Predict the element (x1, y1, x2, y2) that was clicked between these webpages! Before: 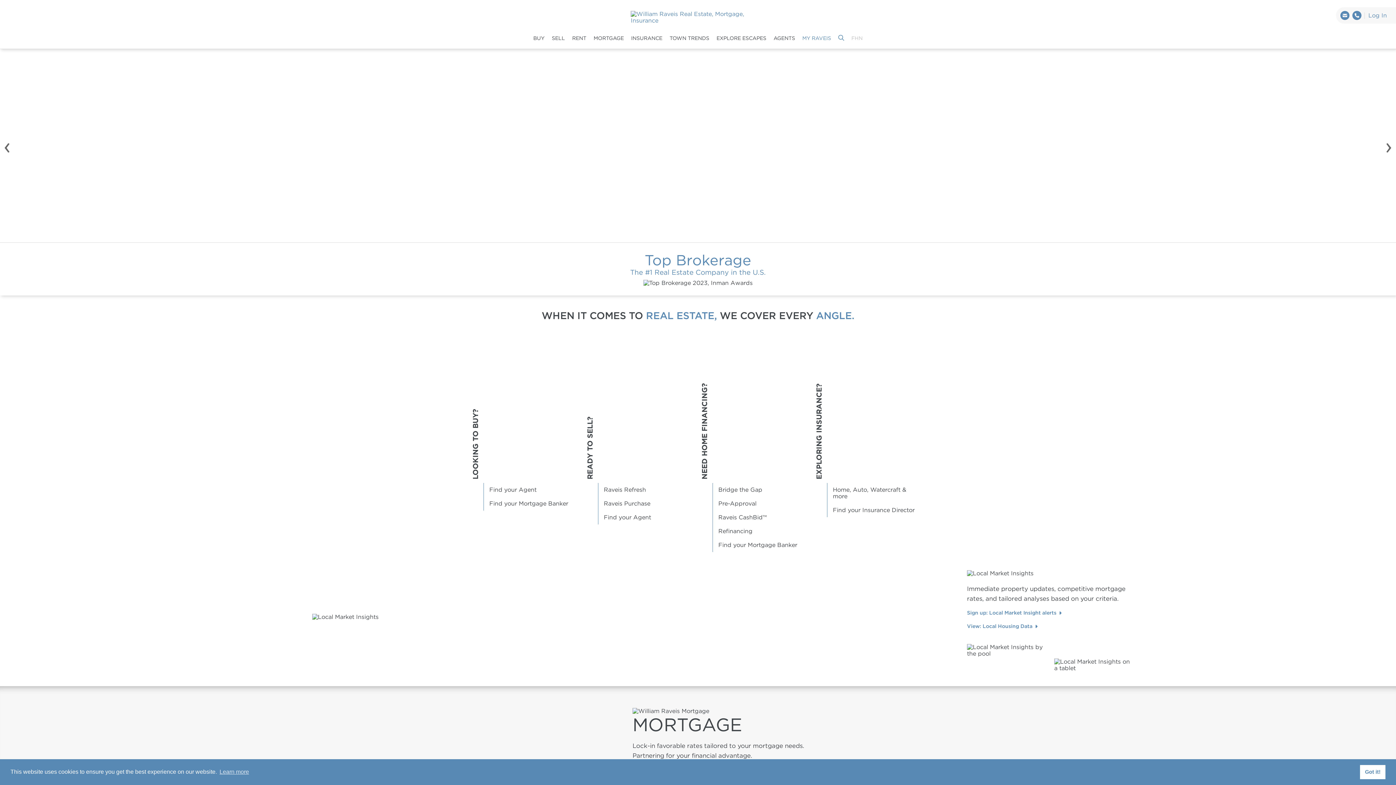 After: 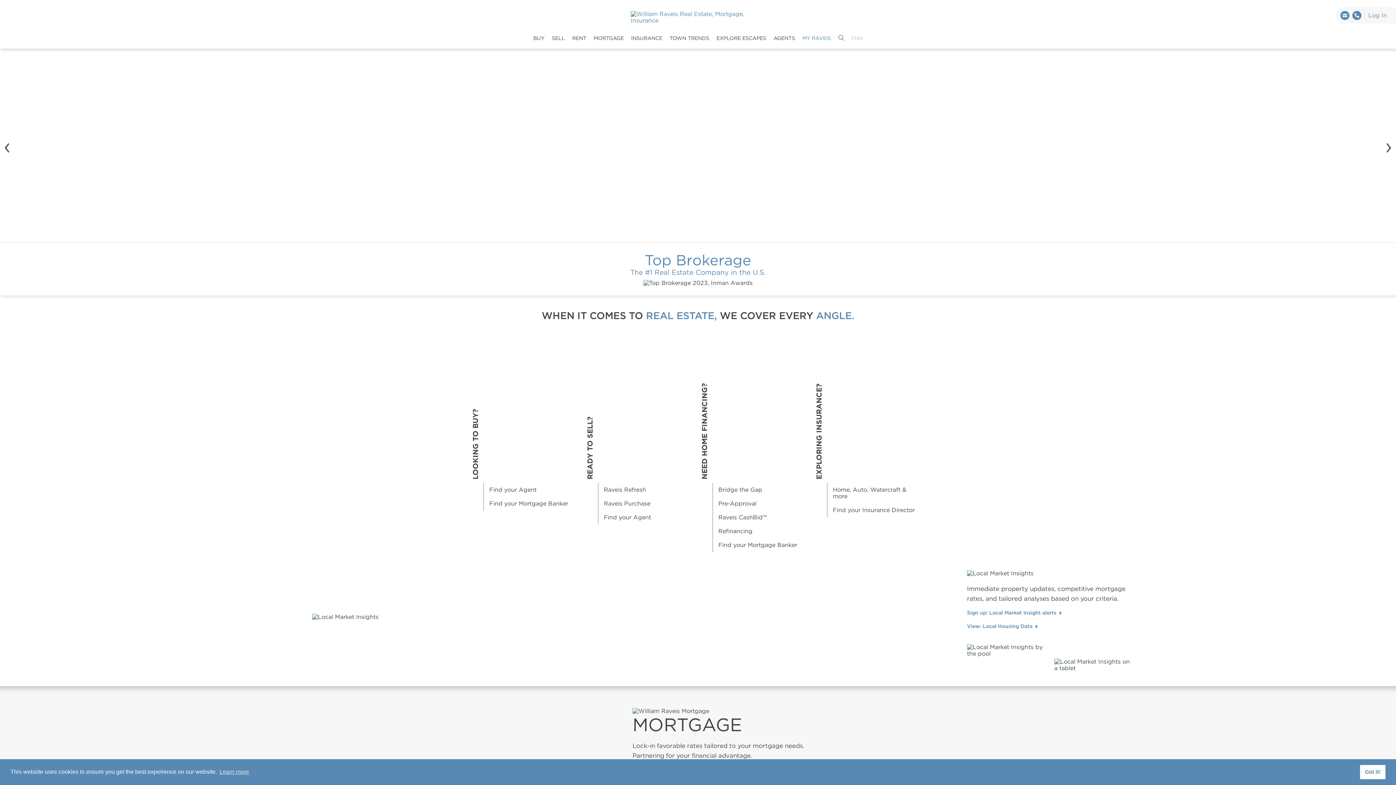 Action: bbox: (753, 180, 790, 191) label: HOME VALUE